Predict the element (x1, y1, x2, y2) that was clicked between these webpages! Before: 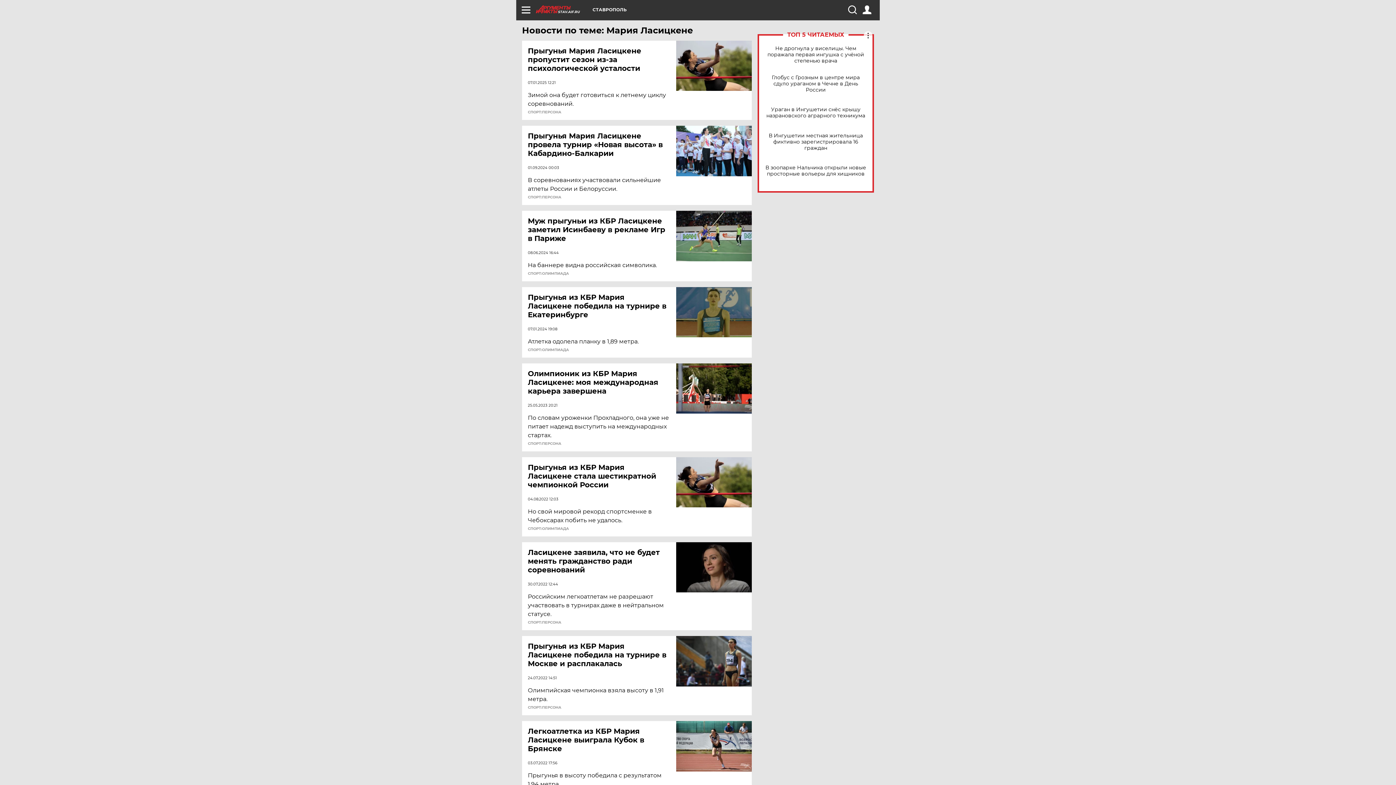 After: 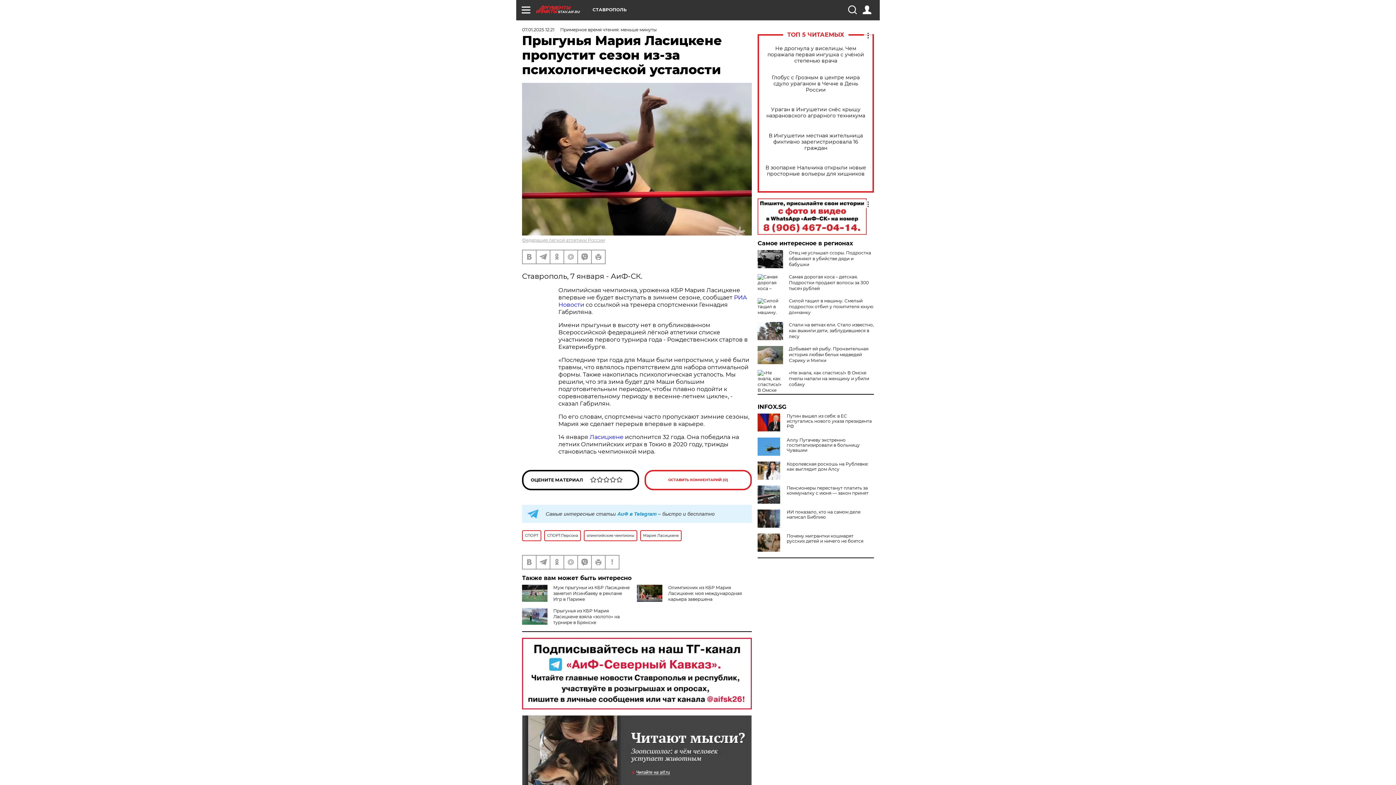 Action: bbox: (528, 46, 677, 72) label: Прыгунья Мария Ласицкене пропустит сезон из-за психологической усталости